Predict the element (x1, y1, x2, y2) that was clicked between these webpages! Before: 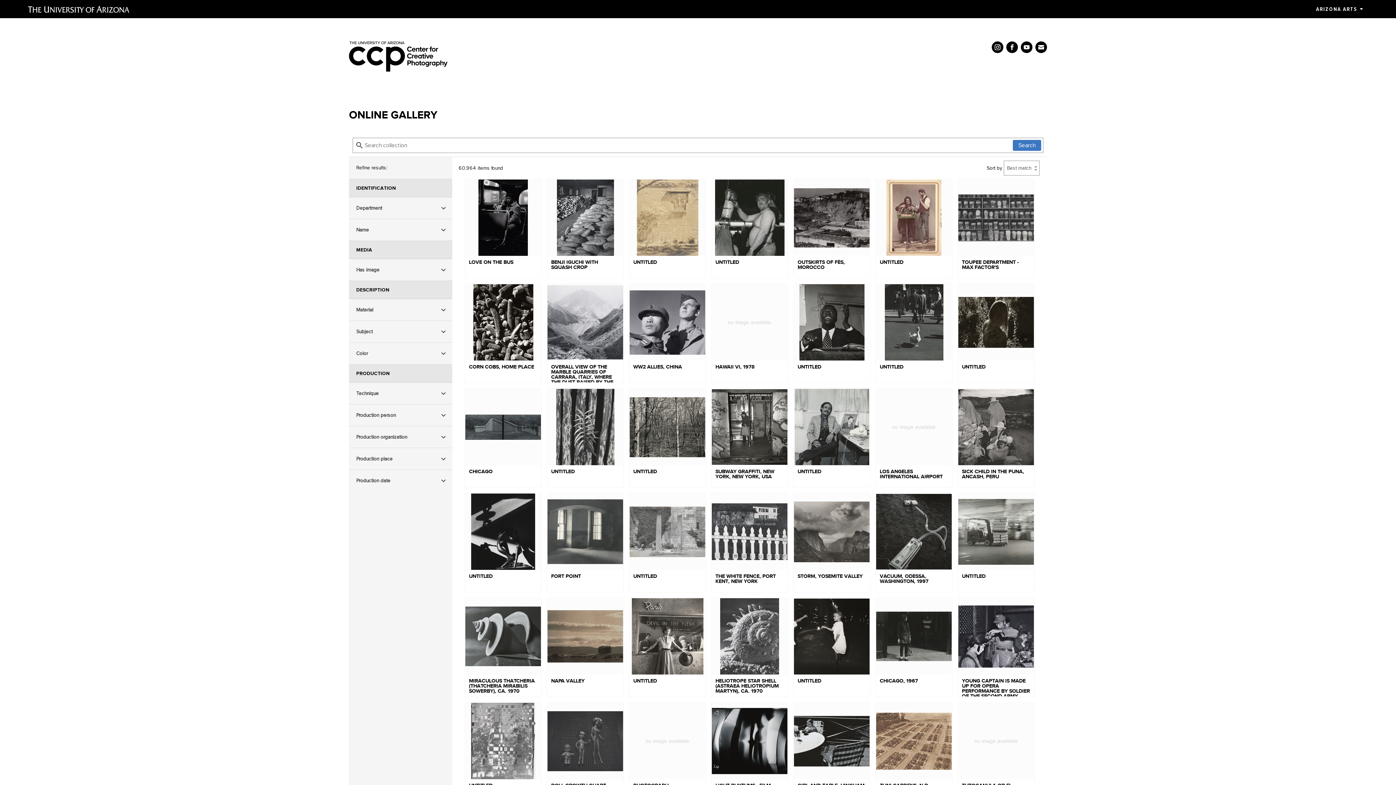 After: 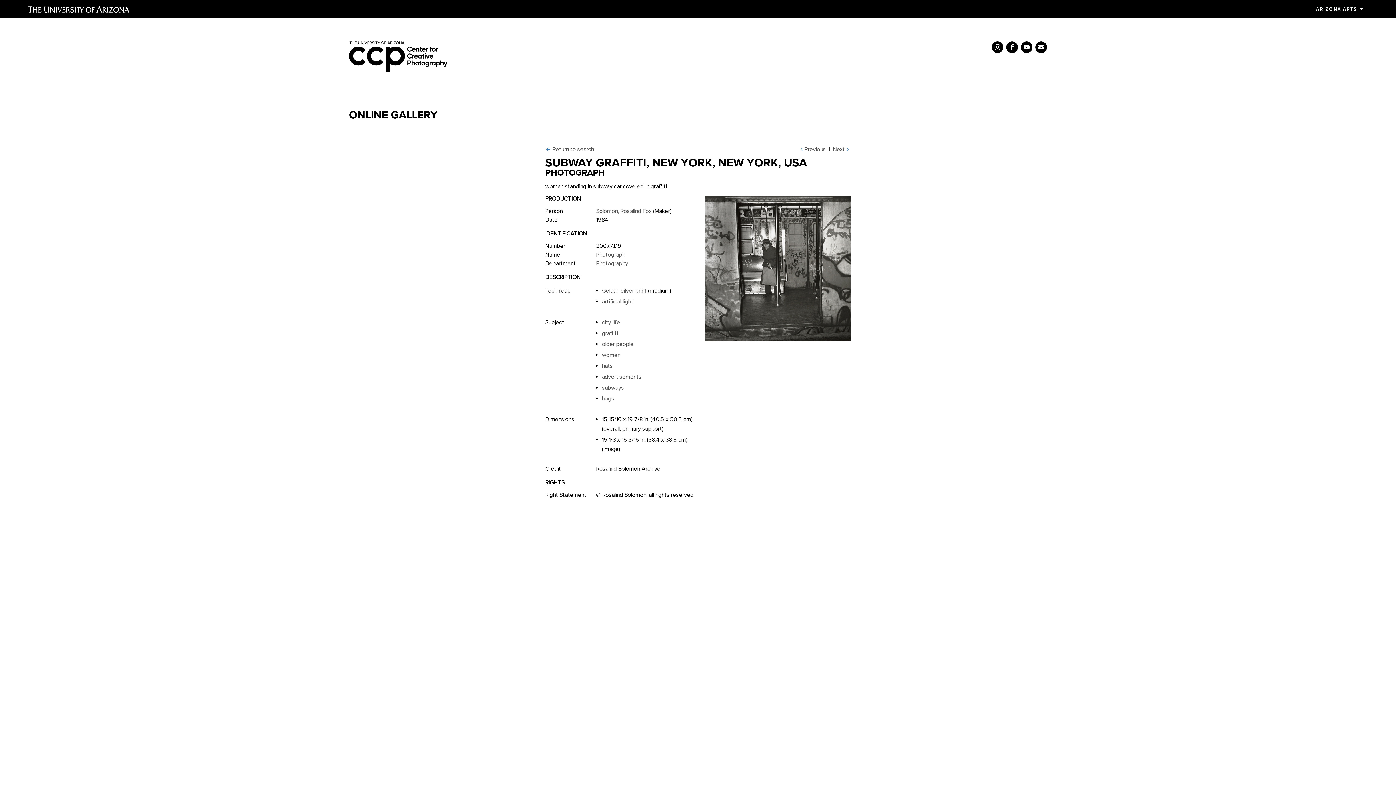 Action: label: SUBWAY GRAFFITI, NEW YORK, NEW YORK, USA bbox: (711, 388, 788, 487)